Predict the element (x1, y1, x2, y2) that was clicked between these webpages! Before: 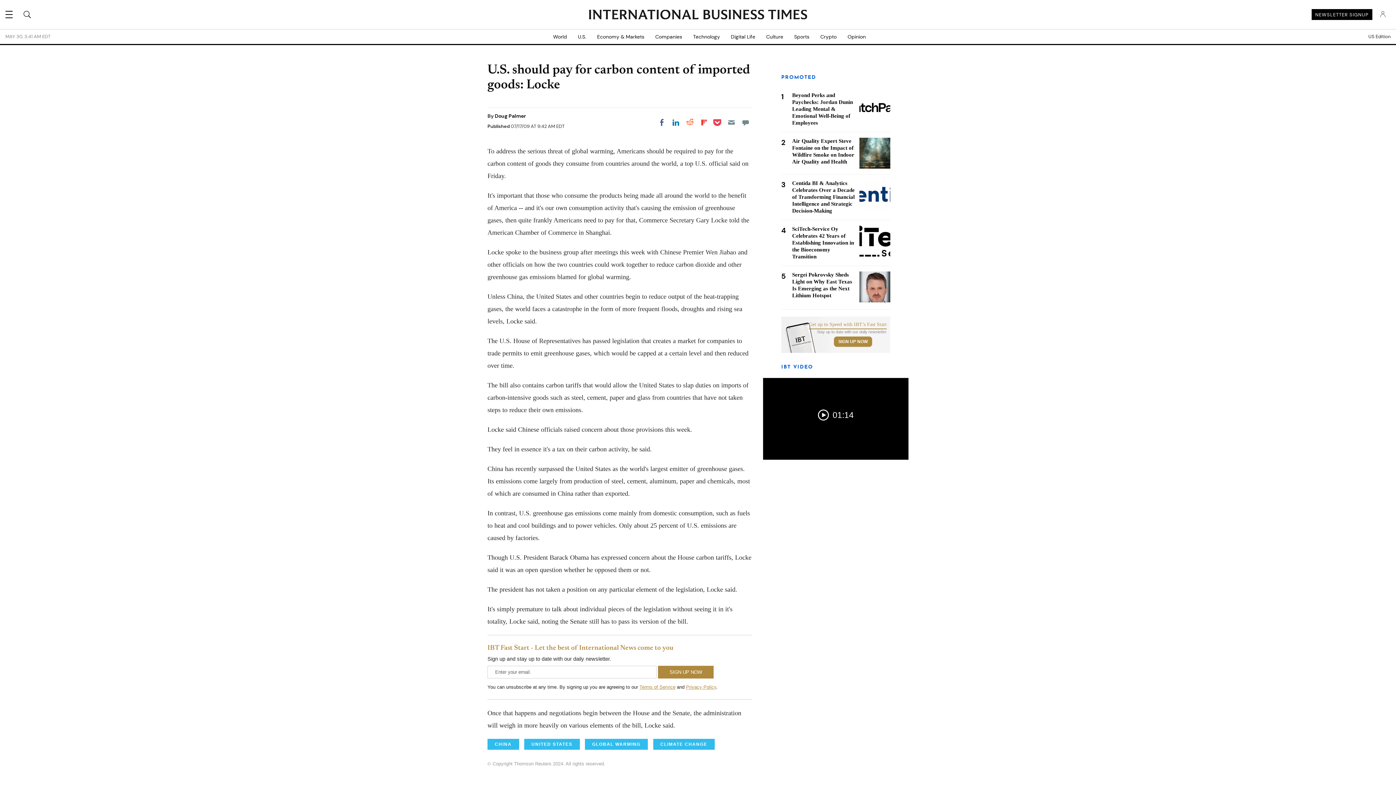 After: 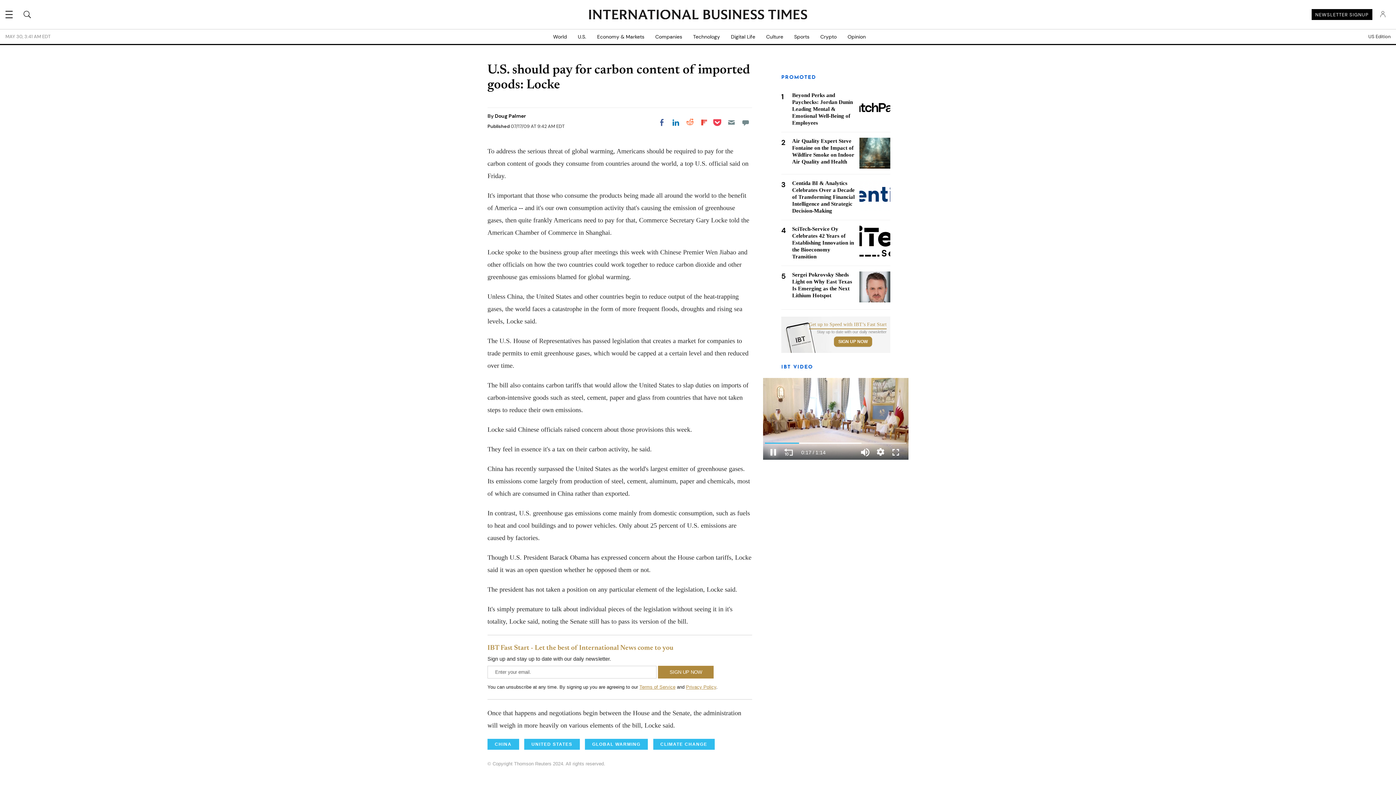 Action: label: 01:14 bbox: (811, 403, 860, 426)